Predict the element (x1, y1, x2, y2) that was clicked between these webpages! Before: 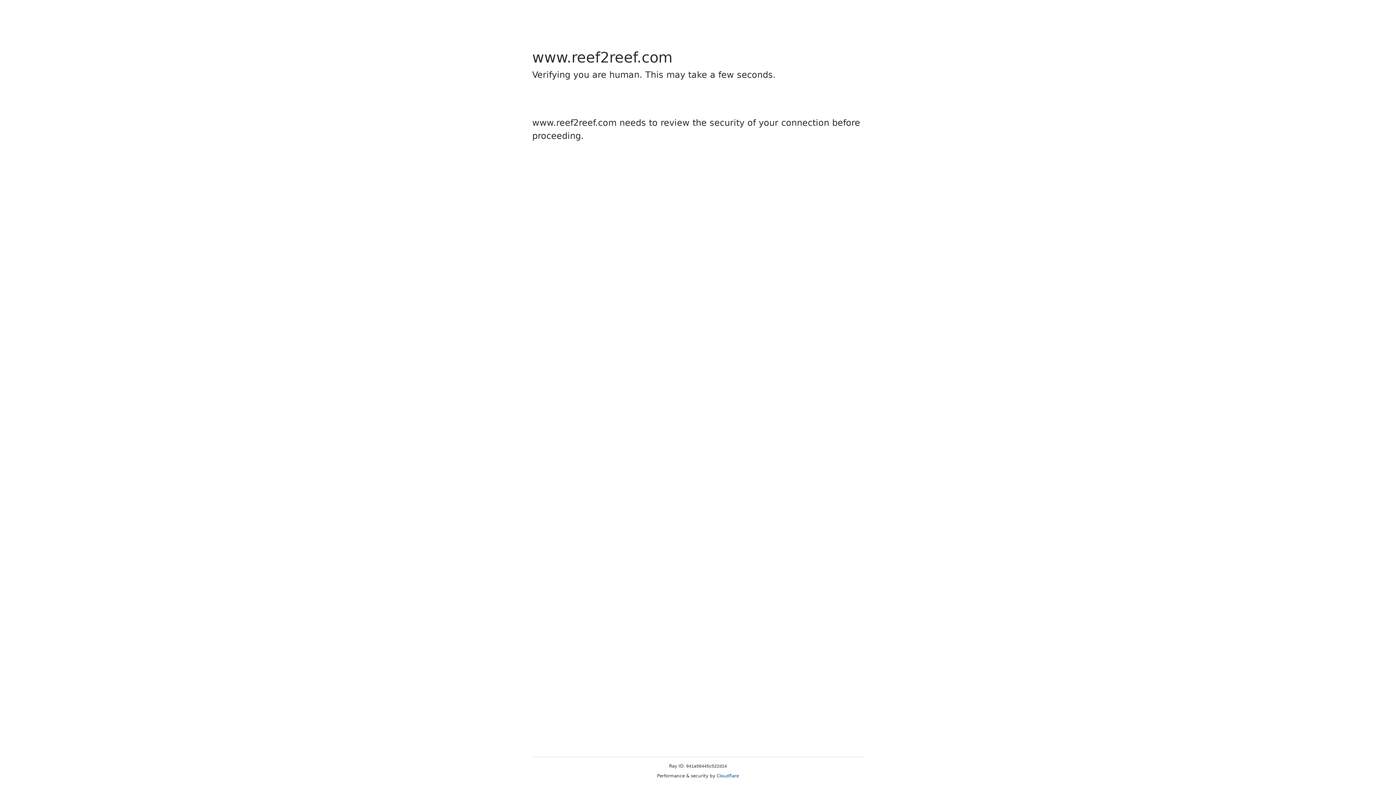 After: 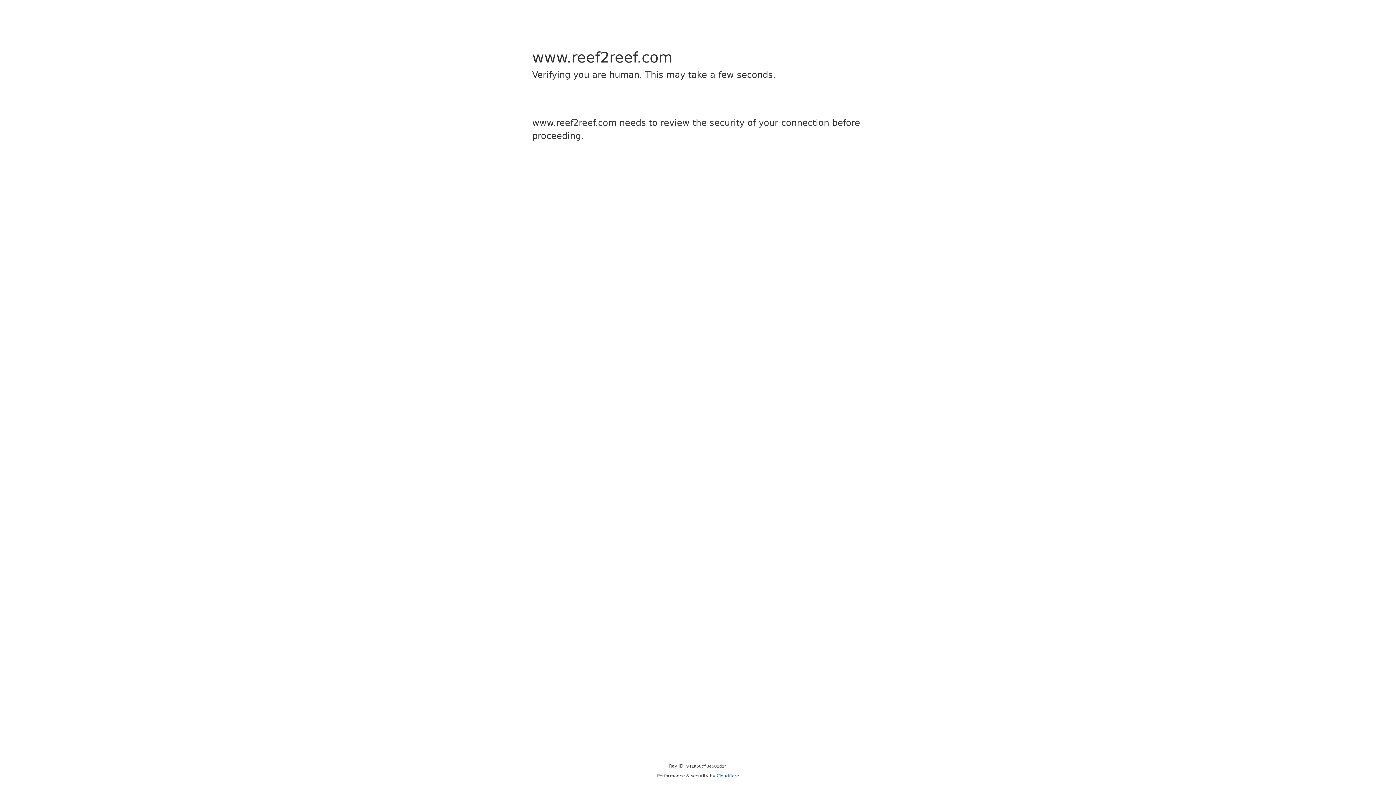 Action: label: Cloudflare bbox: (716, 773, 739, 778)